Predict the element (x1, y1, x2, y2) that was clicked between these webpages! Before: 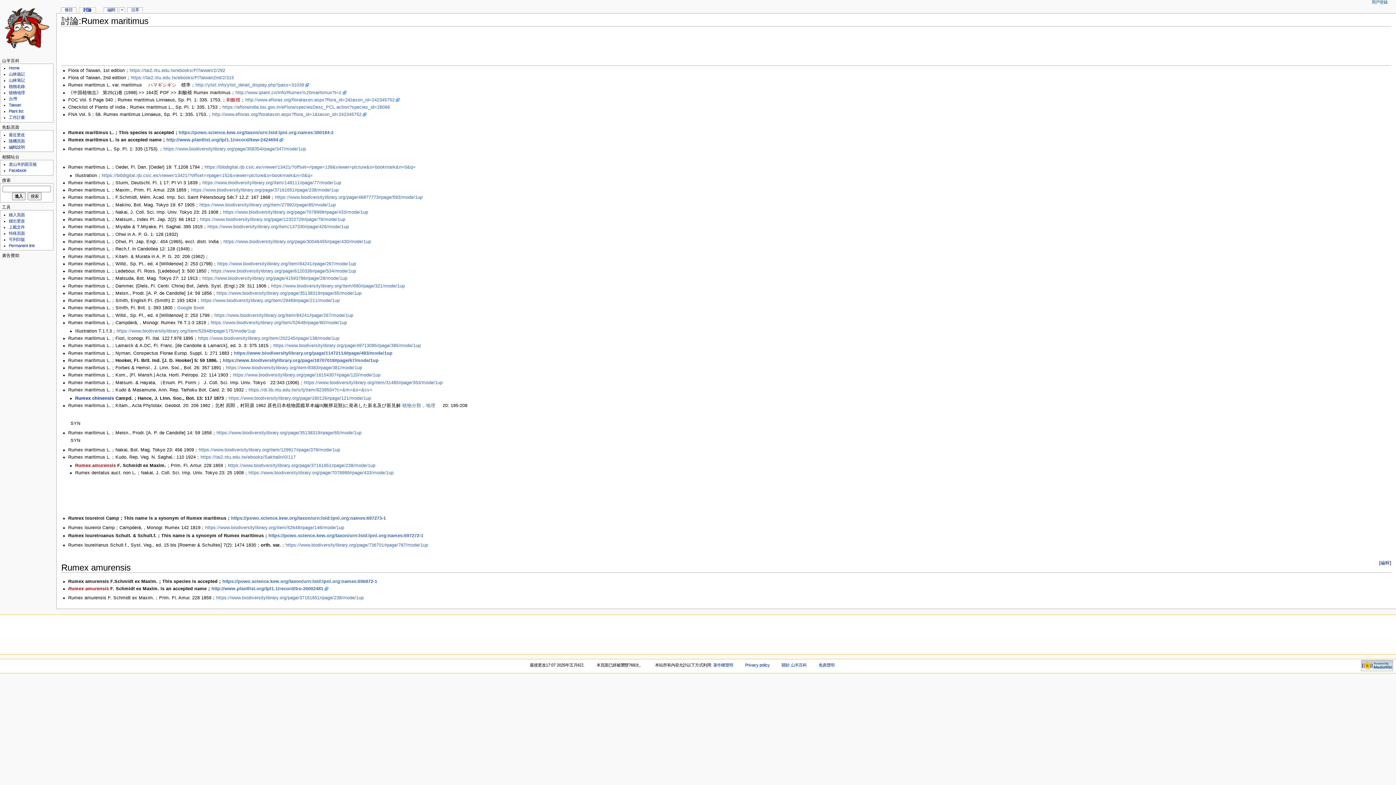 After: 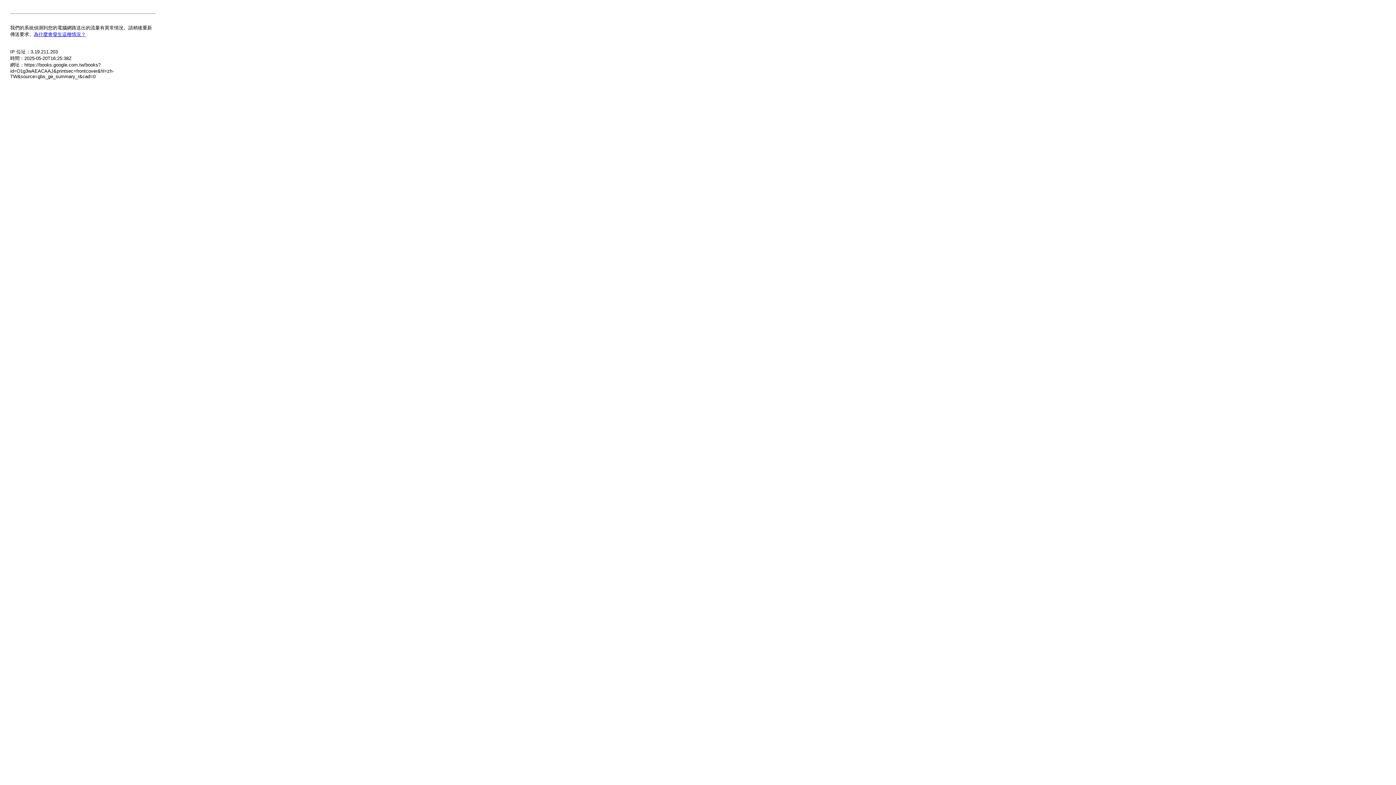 Action: label: Google Book bbox: (177, 305, 210, 310)